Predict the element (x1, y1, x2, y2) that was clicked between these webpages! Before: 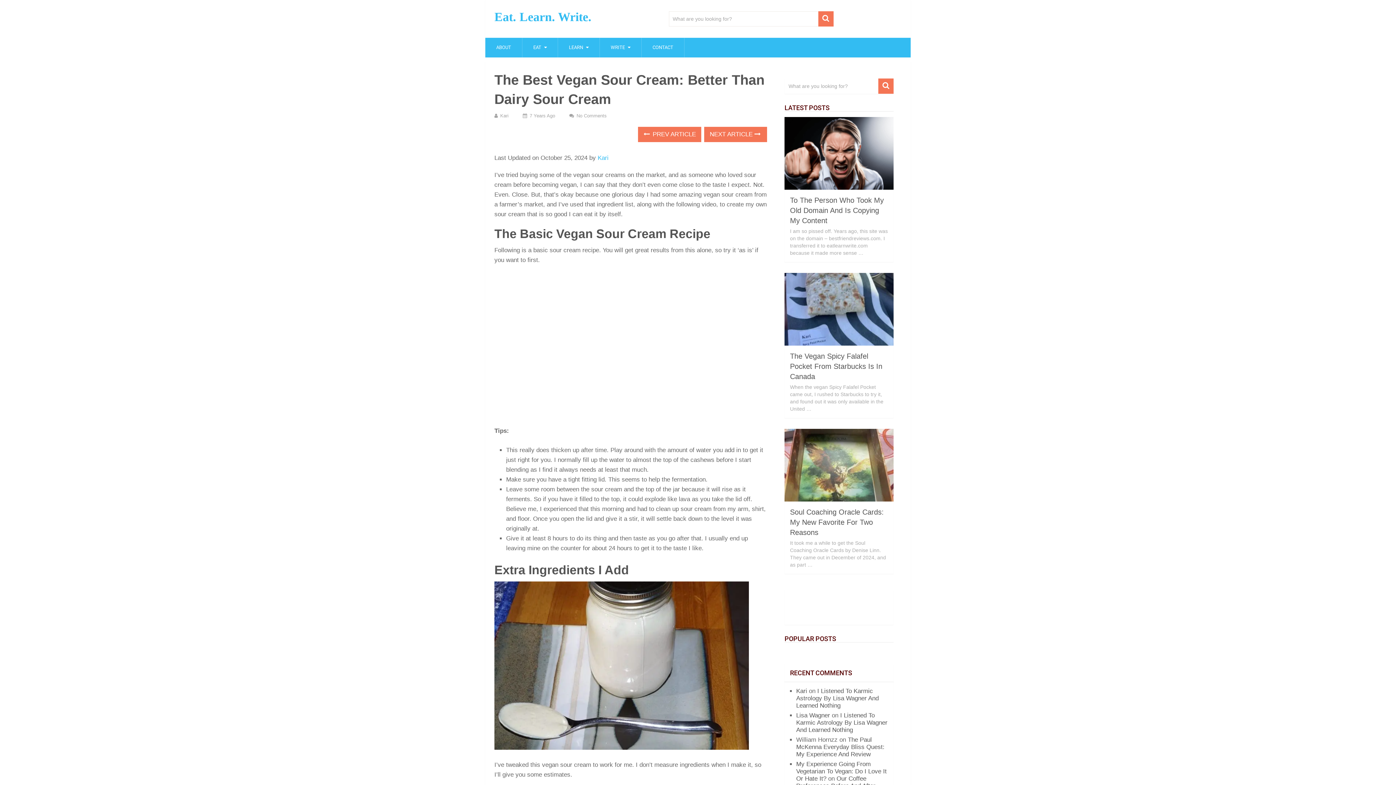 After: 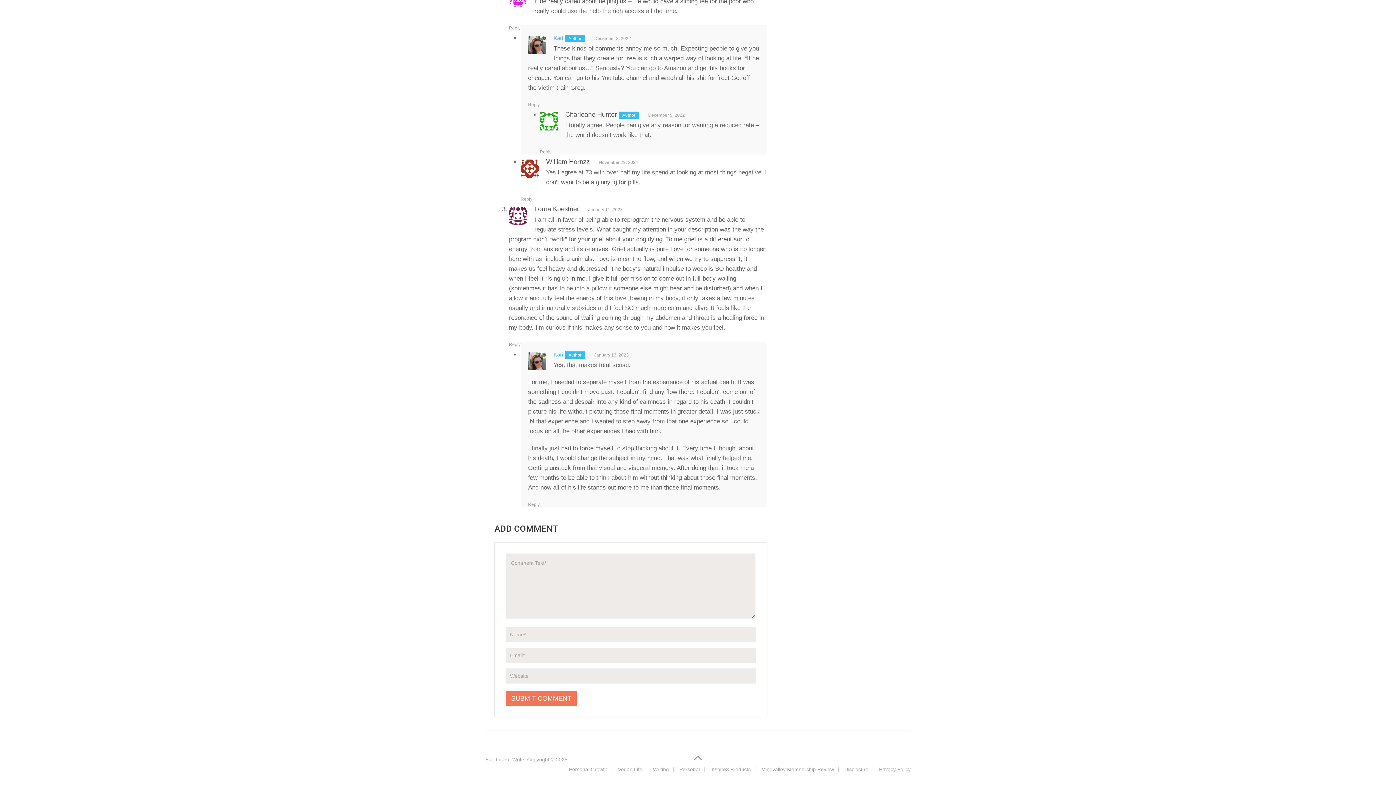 Action: label: The Paul McKenna Everyday Bliss Quest: My Experience And Review bbox: (796, 736, 884, 758)